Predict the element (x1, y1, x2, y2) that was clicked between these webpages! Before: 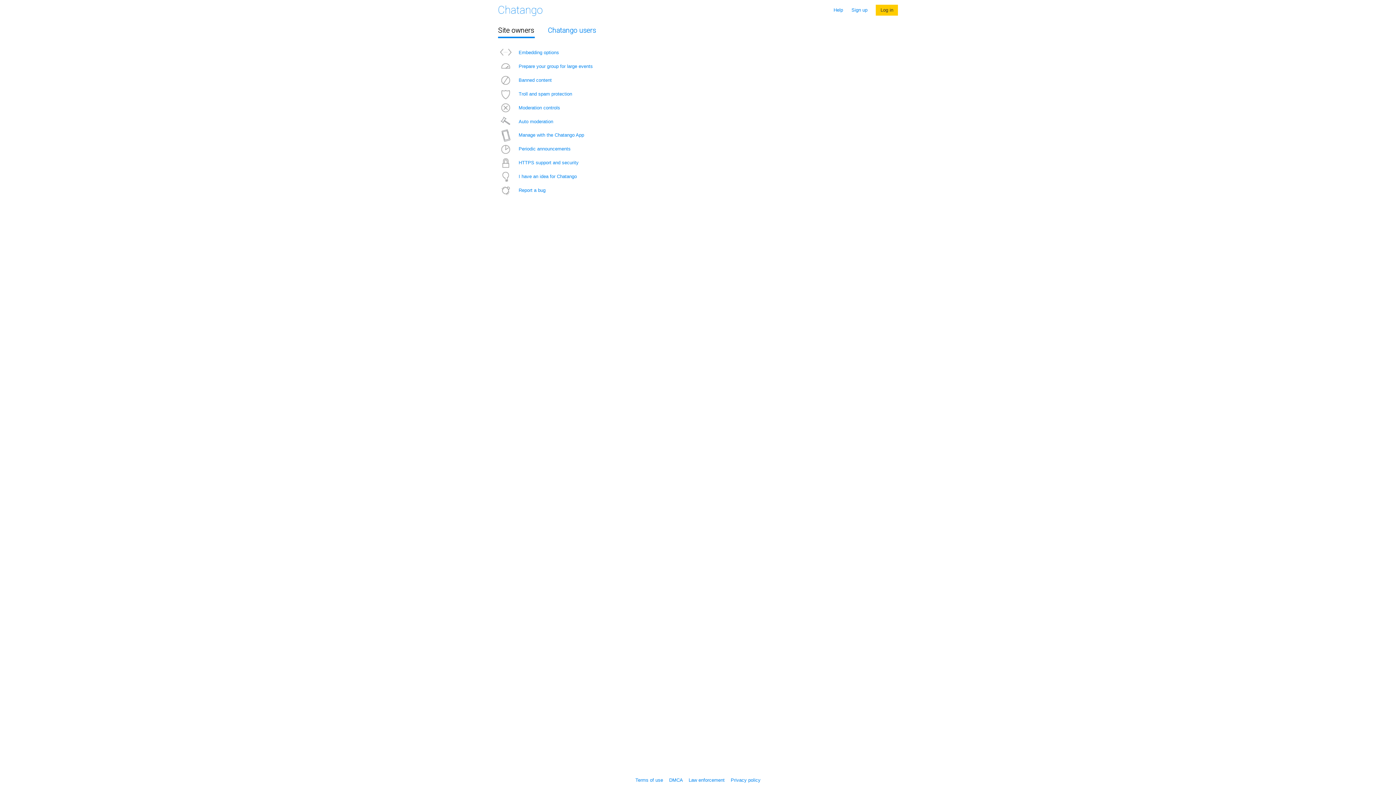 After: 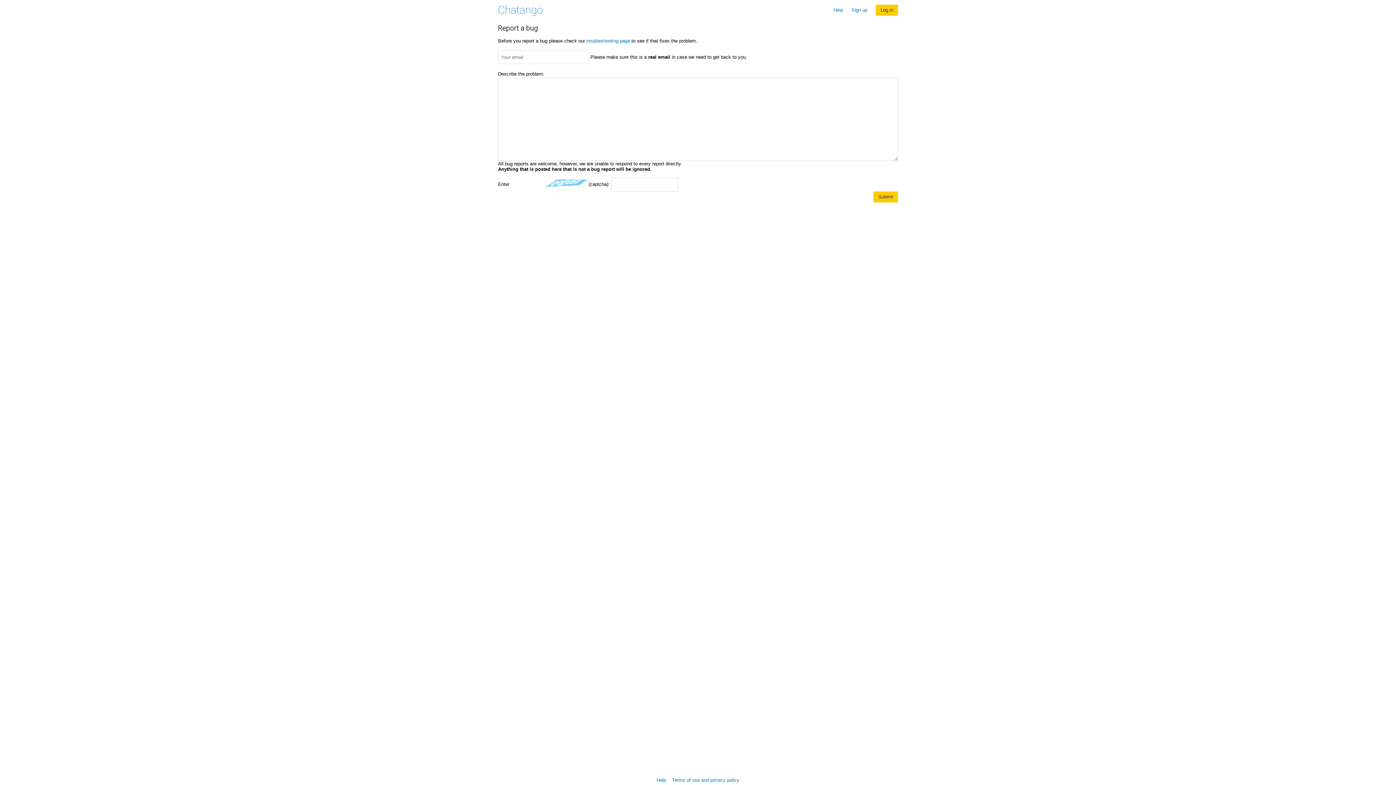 Action: label: Report a bug bbox: (498, 187, 545, 192)